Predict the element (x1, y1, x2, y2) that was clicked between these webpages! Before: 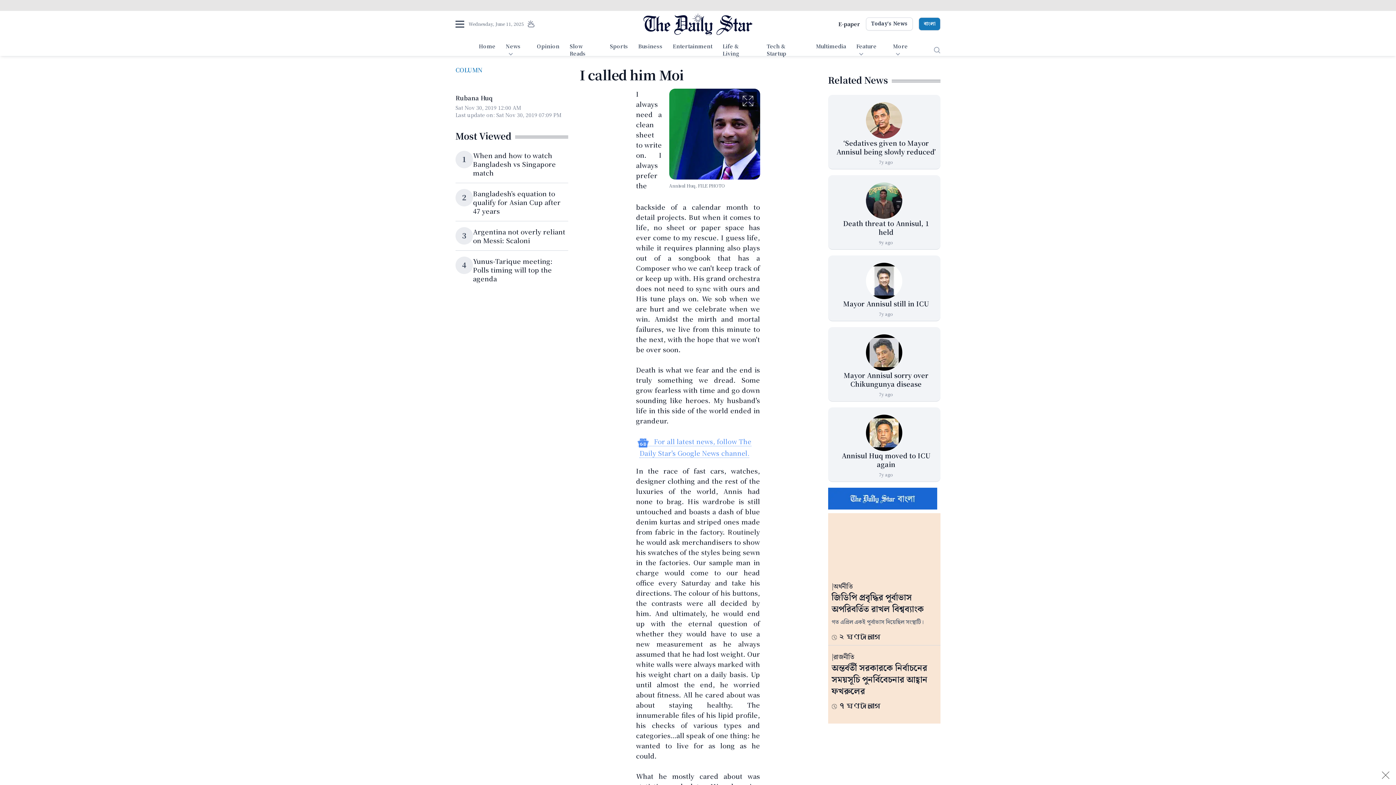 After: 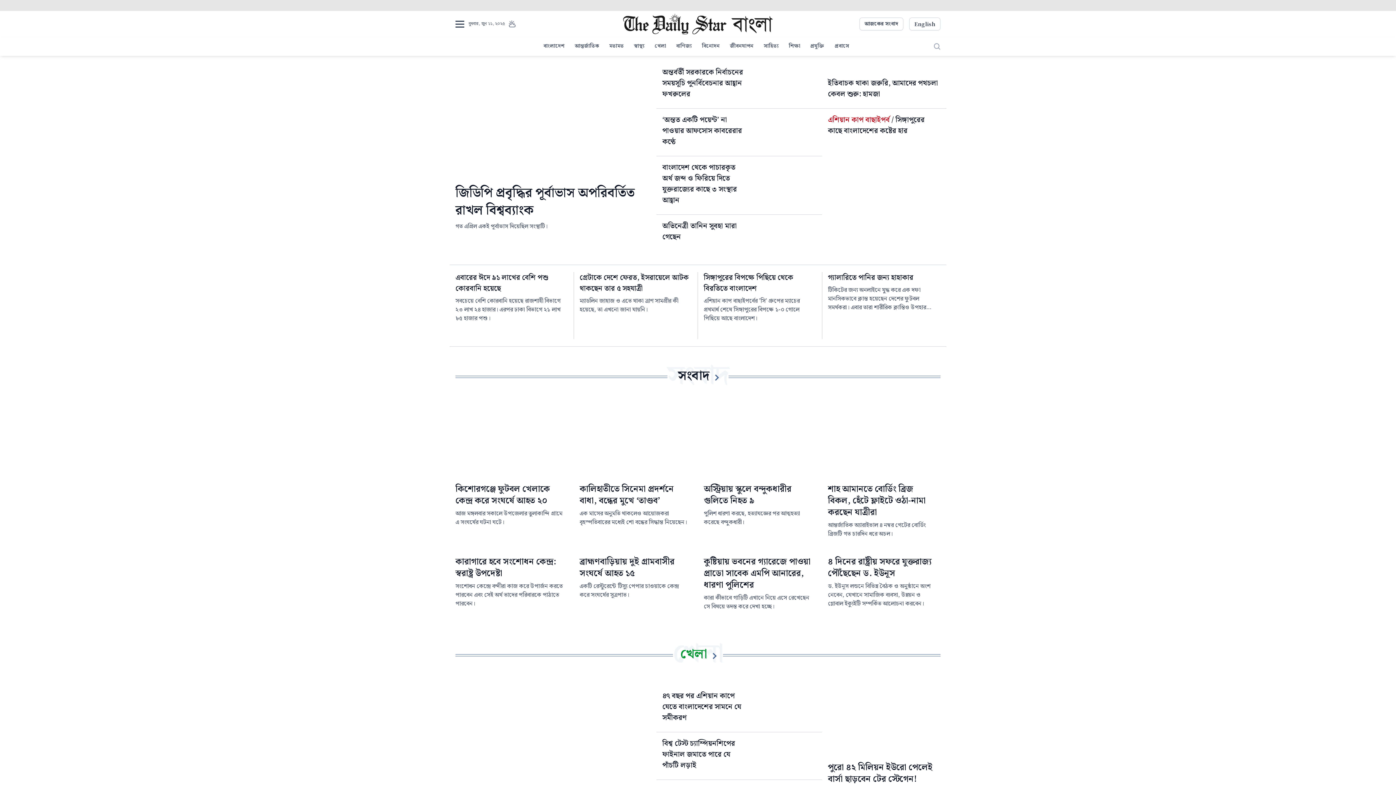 Action: bbox: (828, 494, 937, 504)